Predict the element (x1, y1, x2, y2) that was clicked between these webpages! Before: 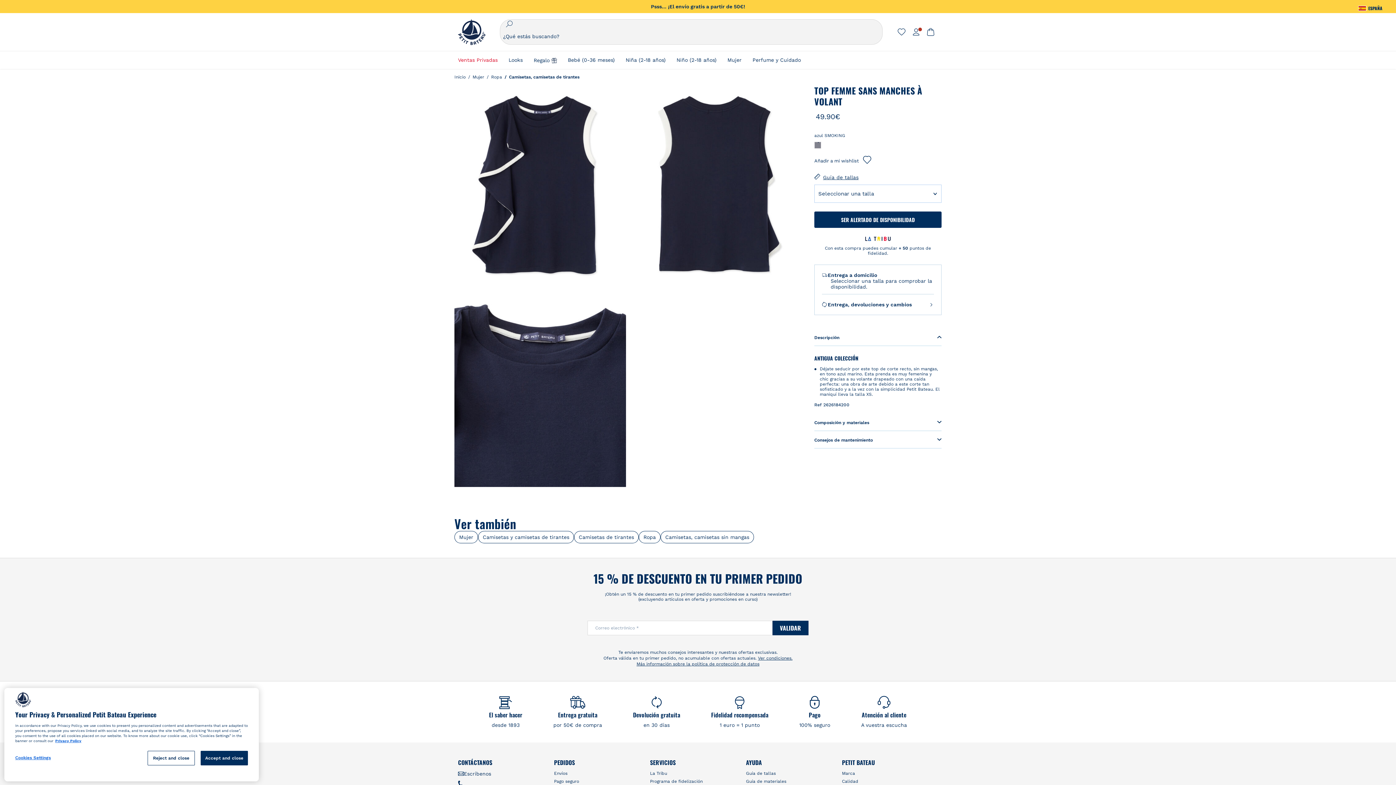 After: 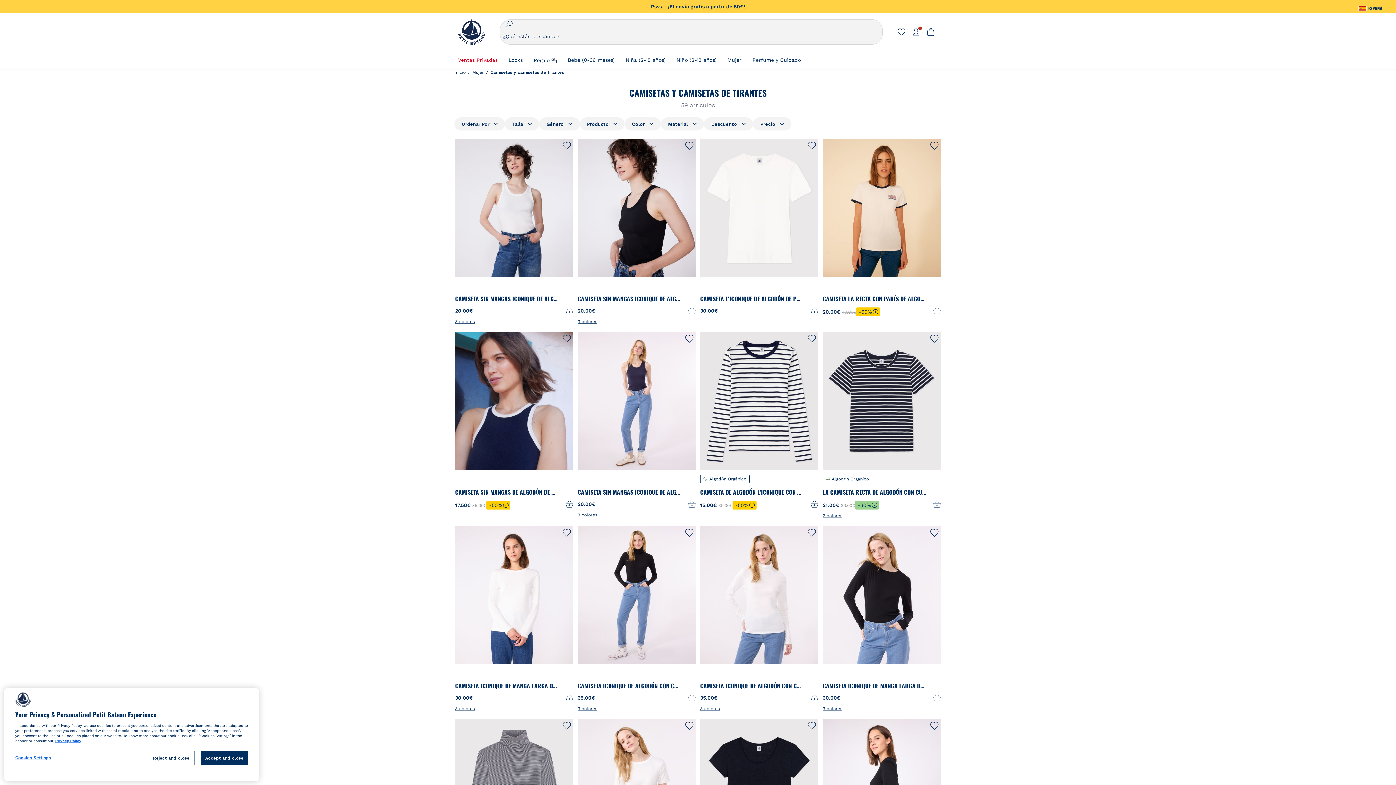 Action: bbox: (482, 534, 569, 540) label: Camisetas y camisetas de tirantes